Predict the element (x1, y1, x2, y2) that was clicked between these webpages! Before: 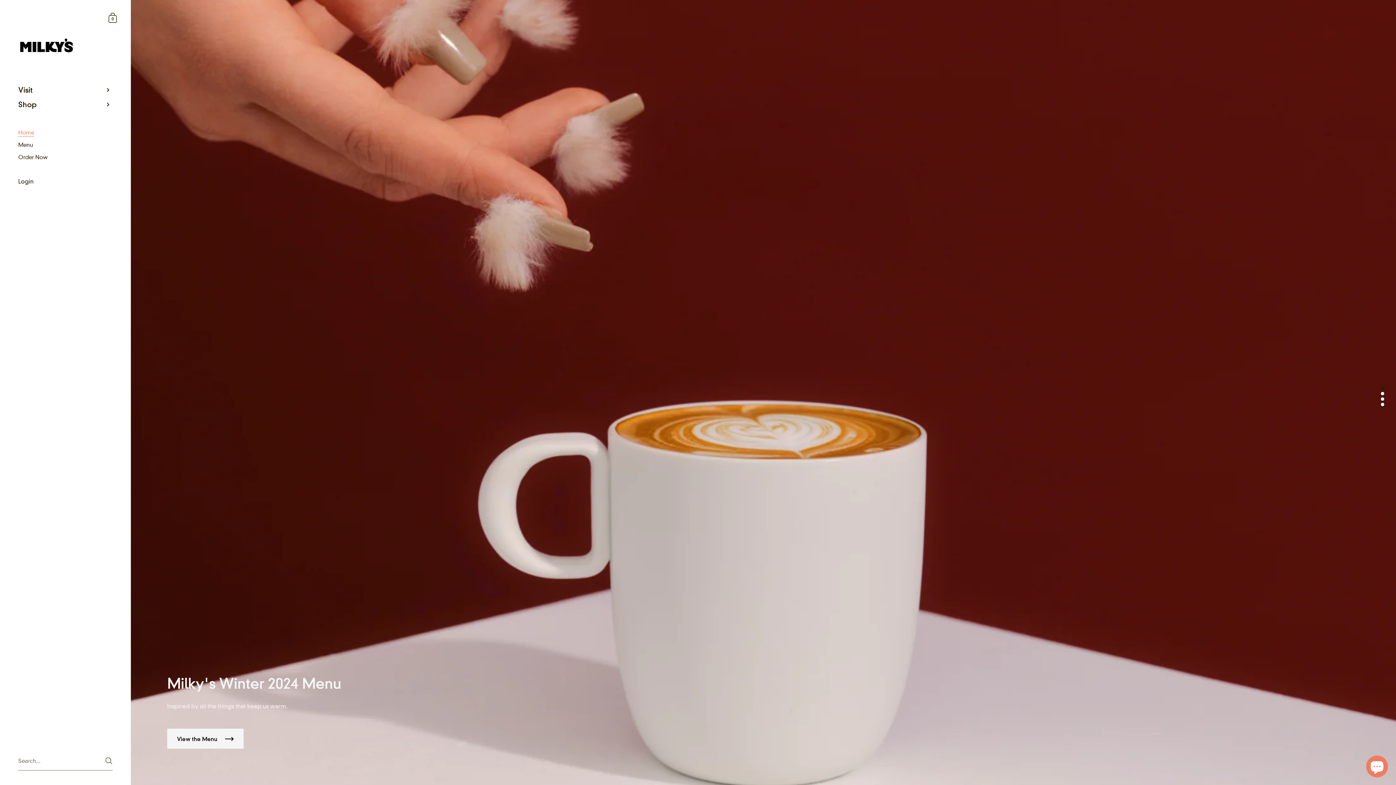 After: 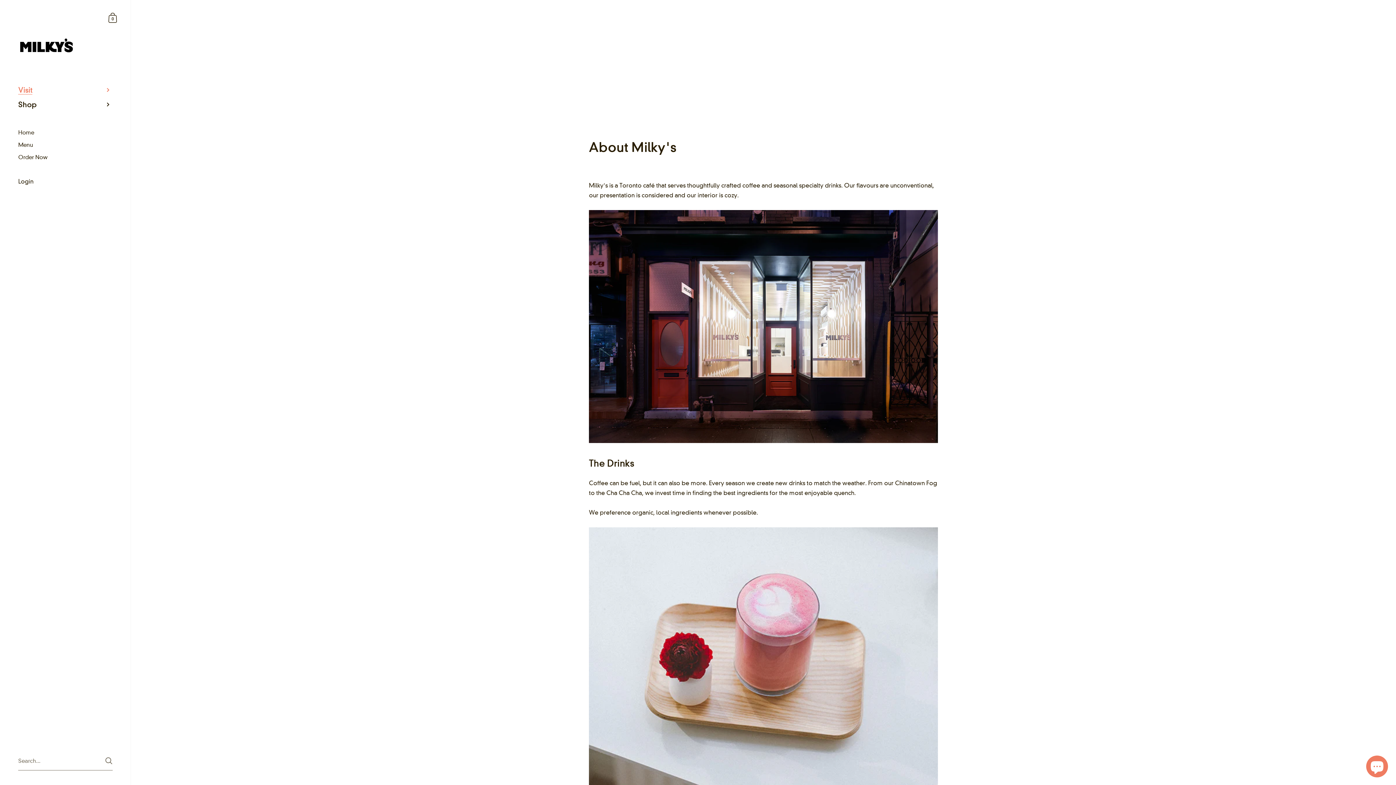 Action: bbox: (0, 82, 130, 97) label: Visit